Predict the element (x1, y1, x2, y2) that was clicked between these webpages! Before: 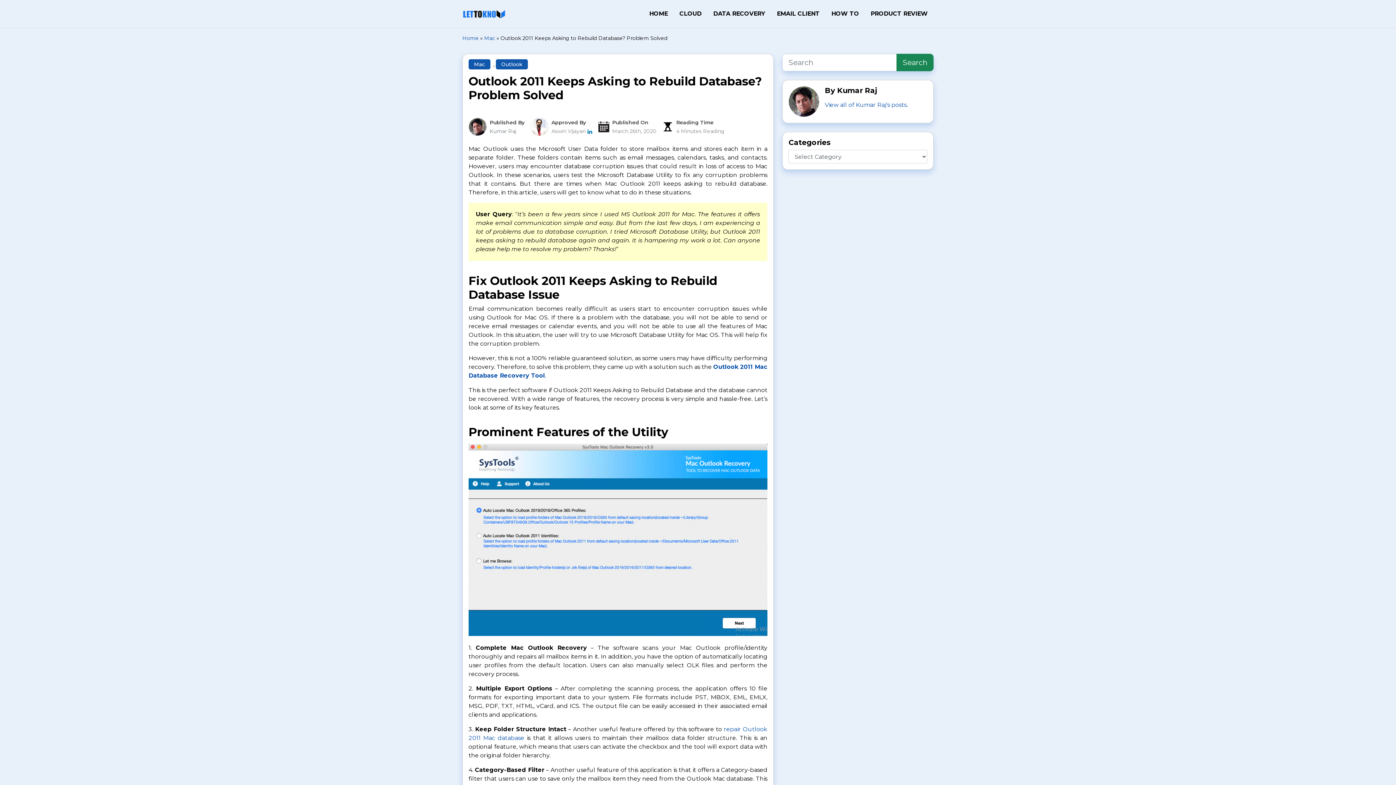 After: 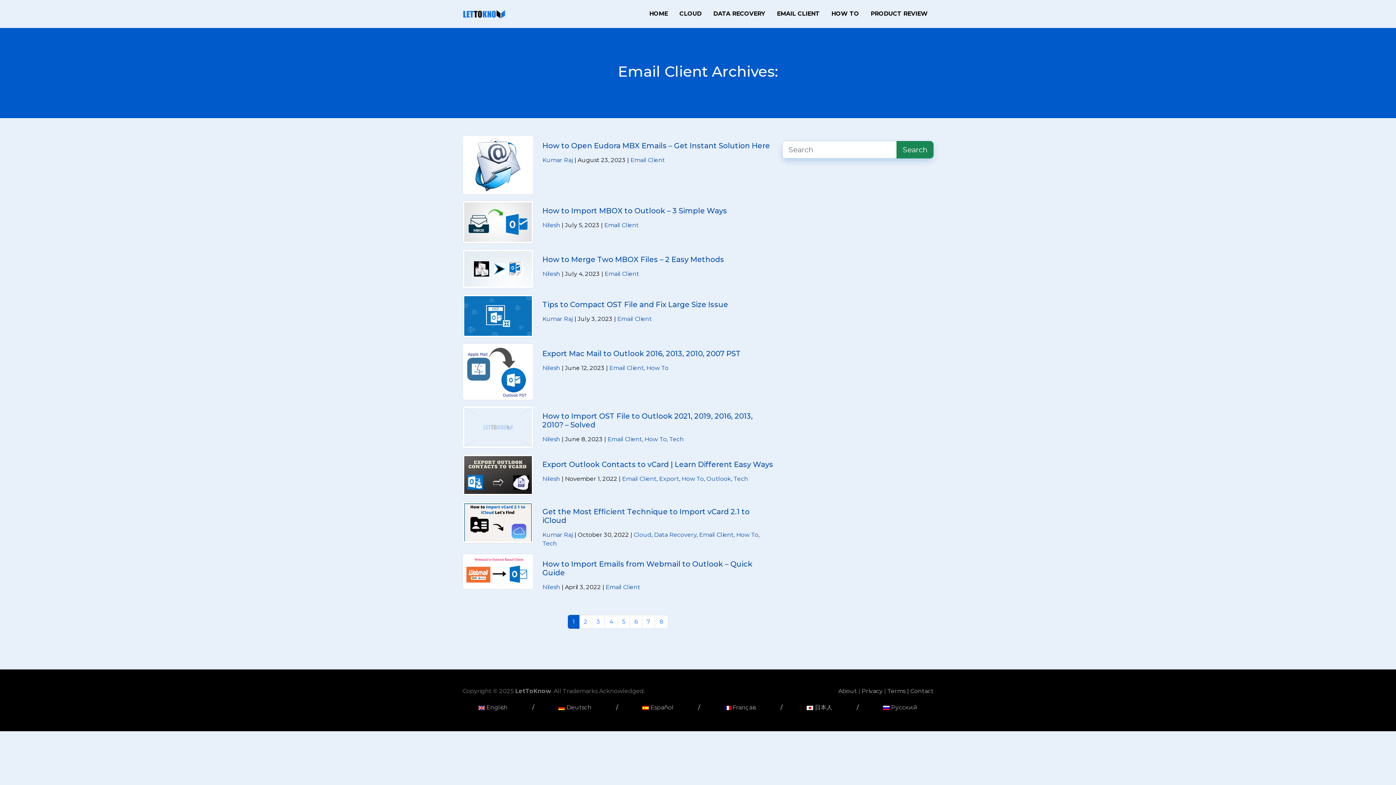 Action: bbox: (771, 9, 825, 18) label: EMAIL CLIENT